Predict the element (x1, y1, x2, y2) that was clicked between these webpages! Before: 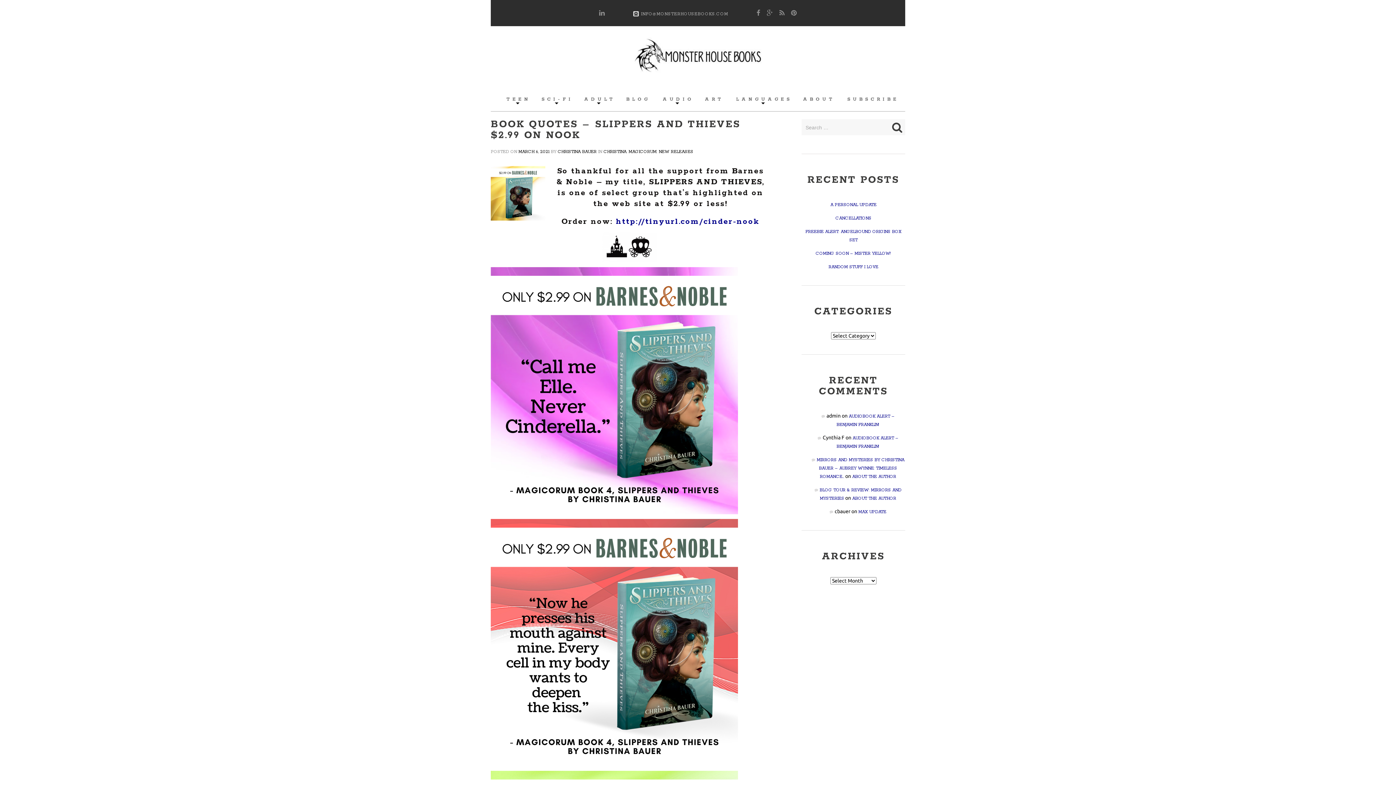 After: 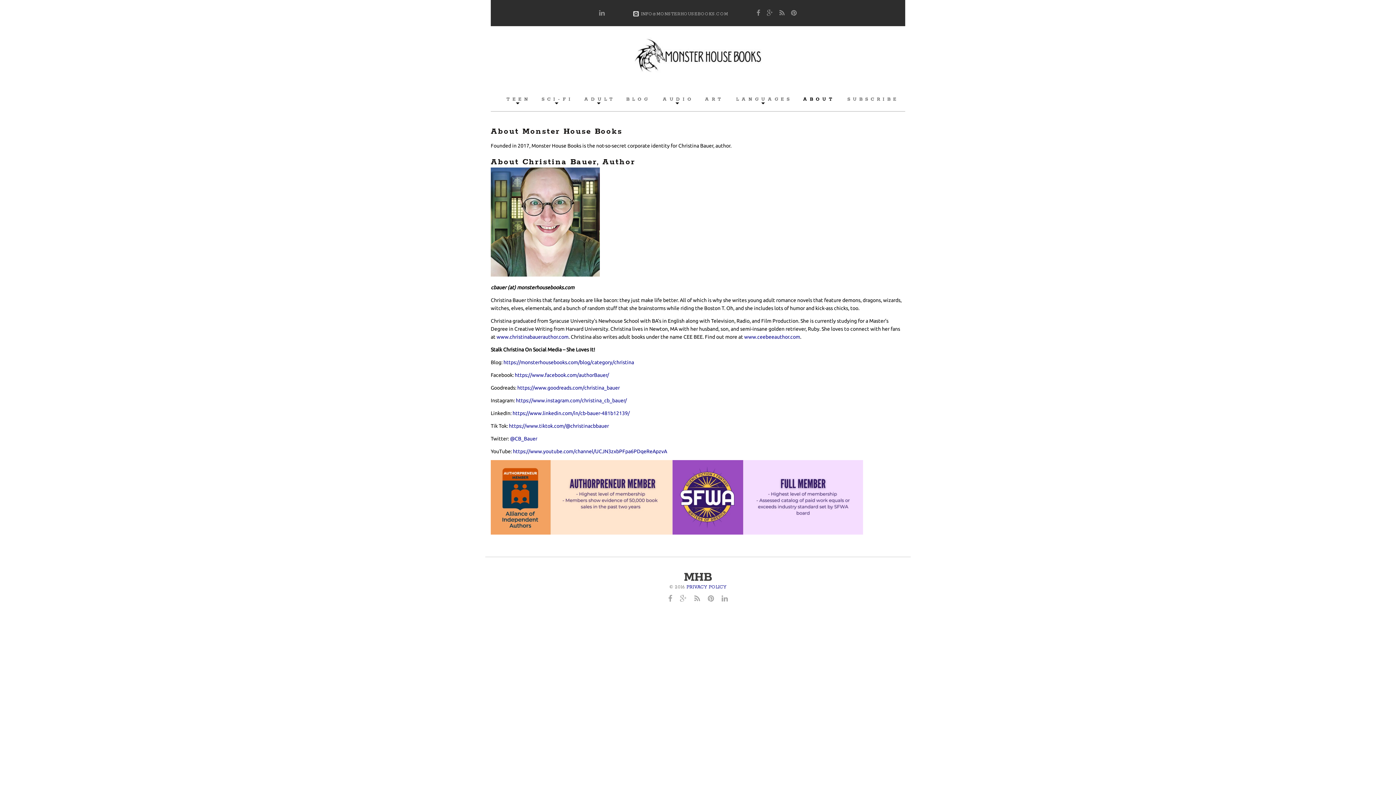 Action: bbox: (803, 95, 836, 103) label: ABOUT